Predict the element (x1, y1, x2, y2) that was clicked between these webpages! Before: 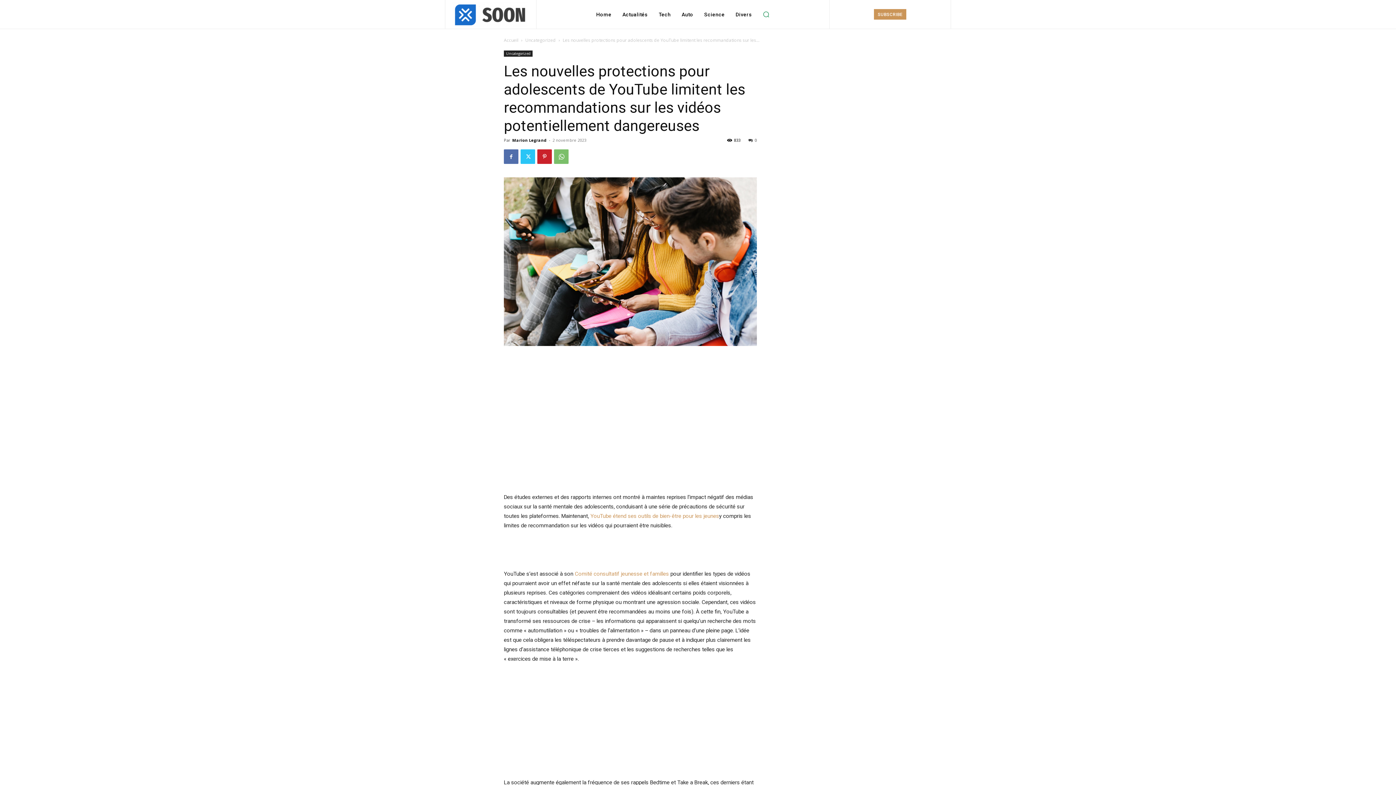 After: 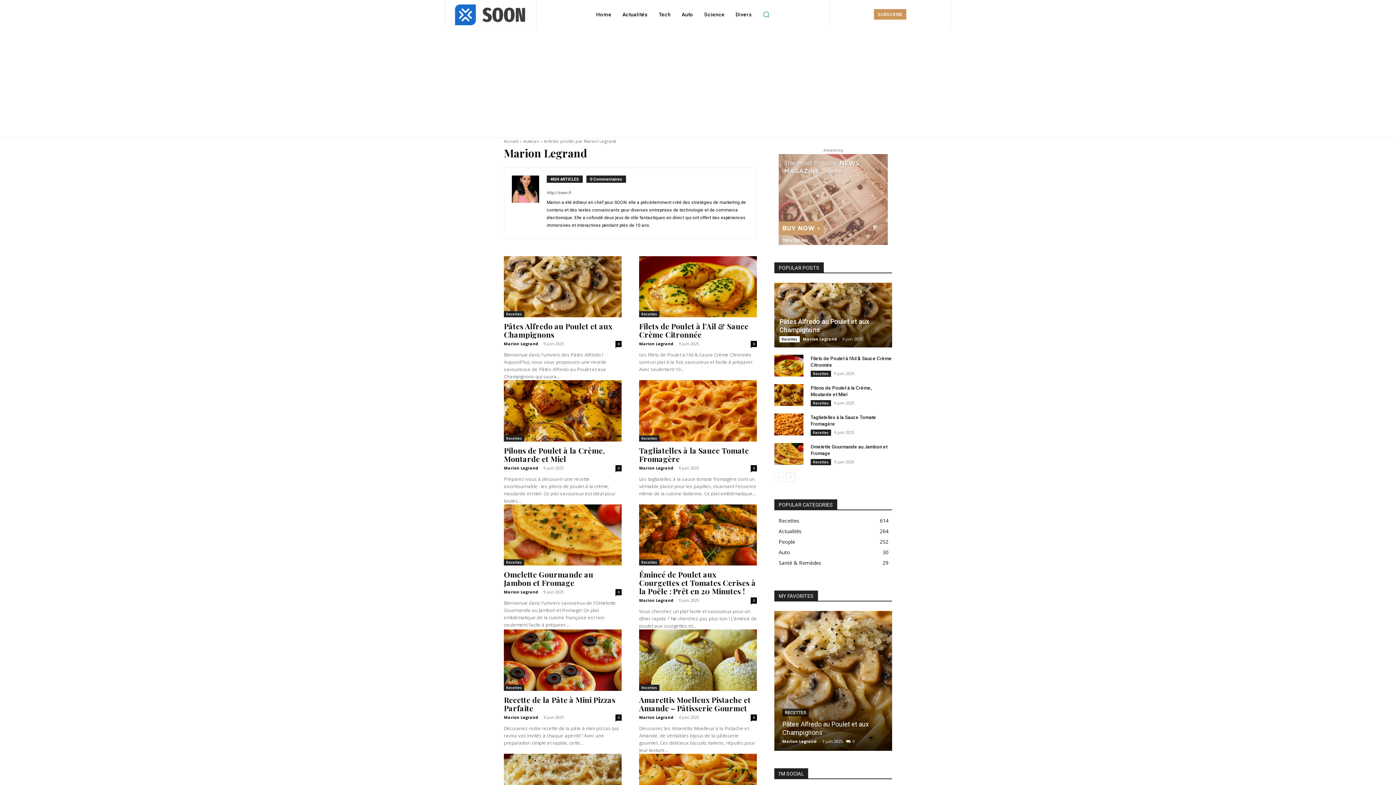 Action: label: Marion Legrand bbox: (512, 137, 546, 142)